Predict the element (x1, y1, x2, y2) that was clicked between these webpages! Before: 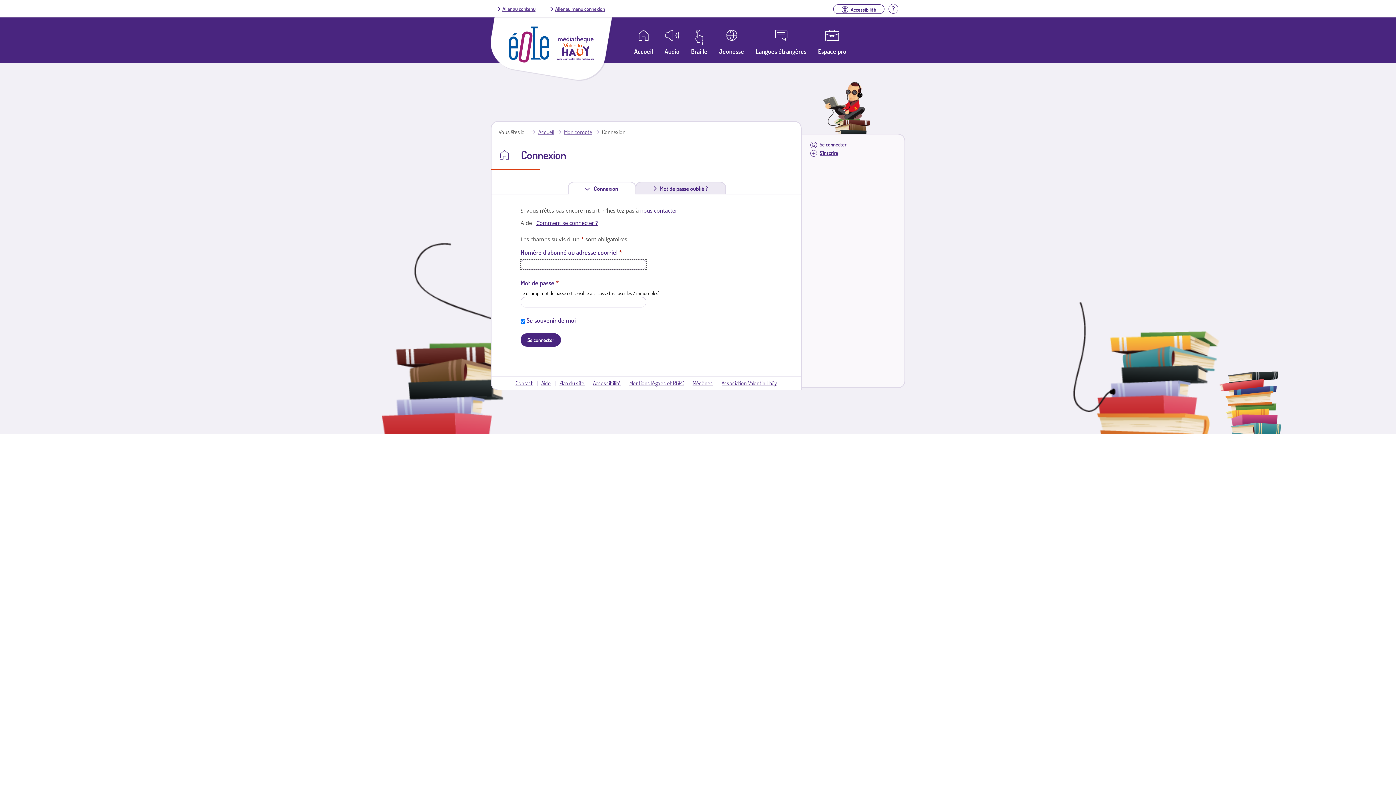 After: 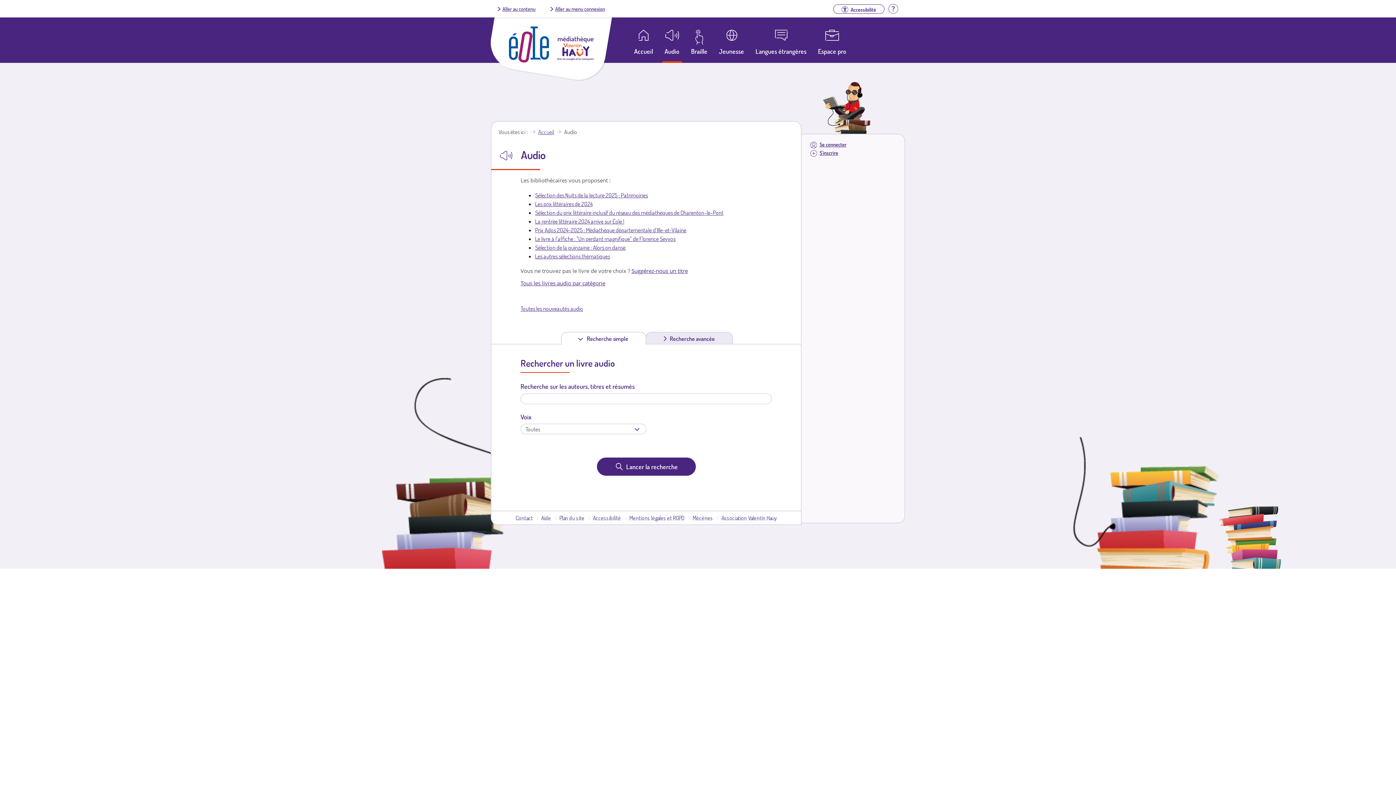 Action: label: Audio bbox: (662, 29, 682, 63)